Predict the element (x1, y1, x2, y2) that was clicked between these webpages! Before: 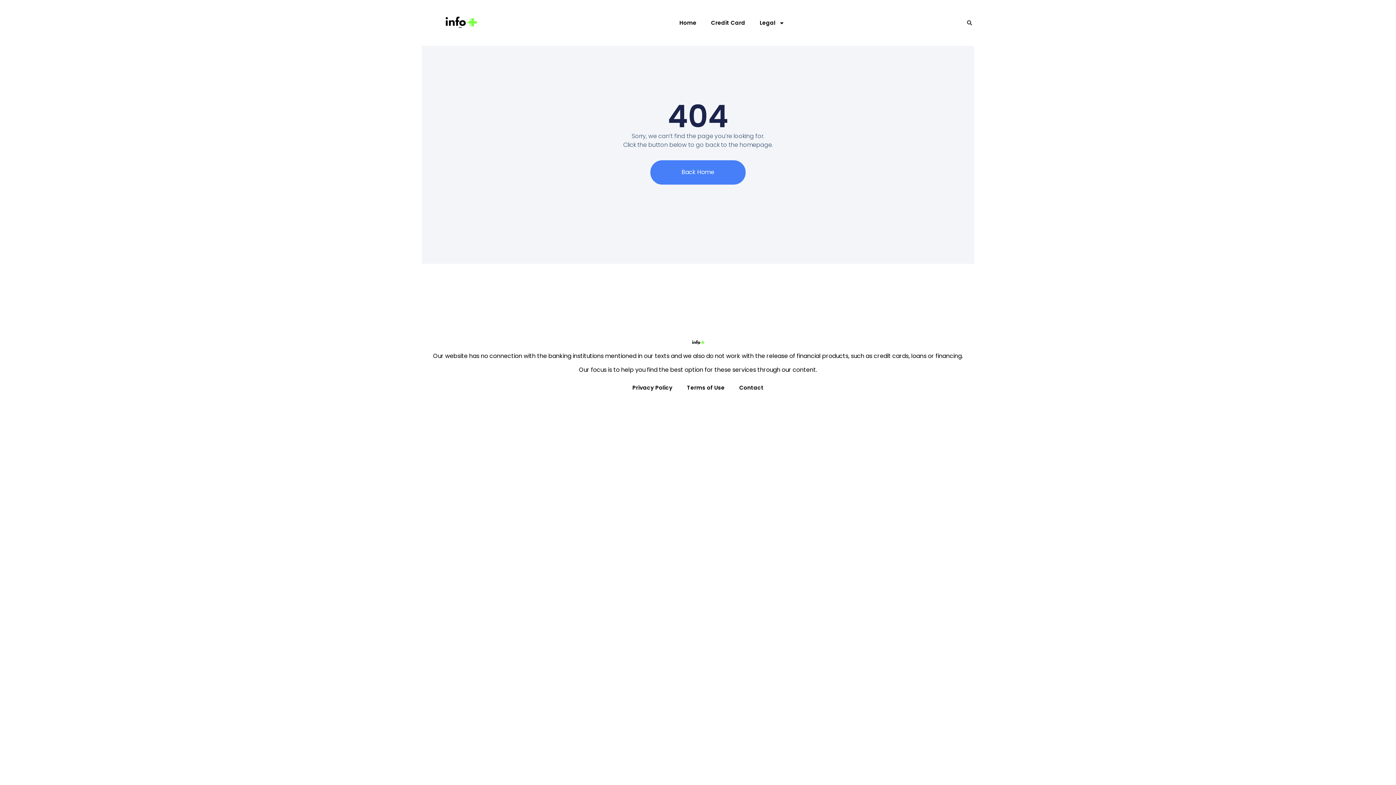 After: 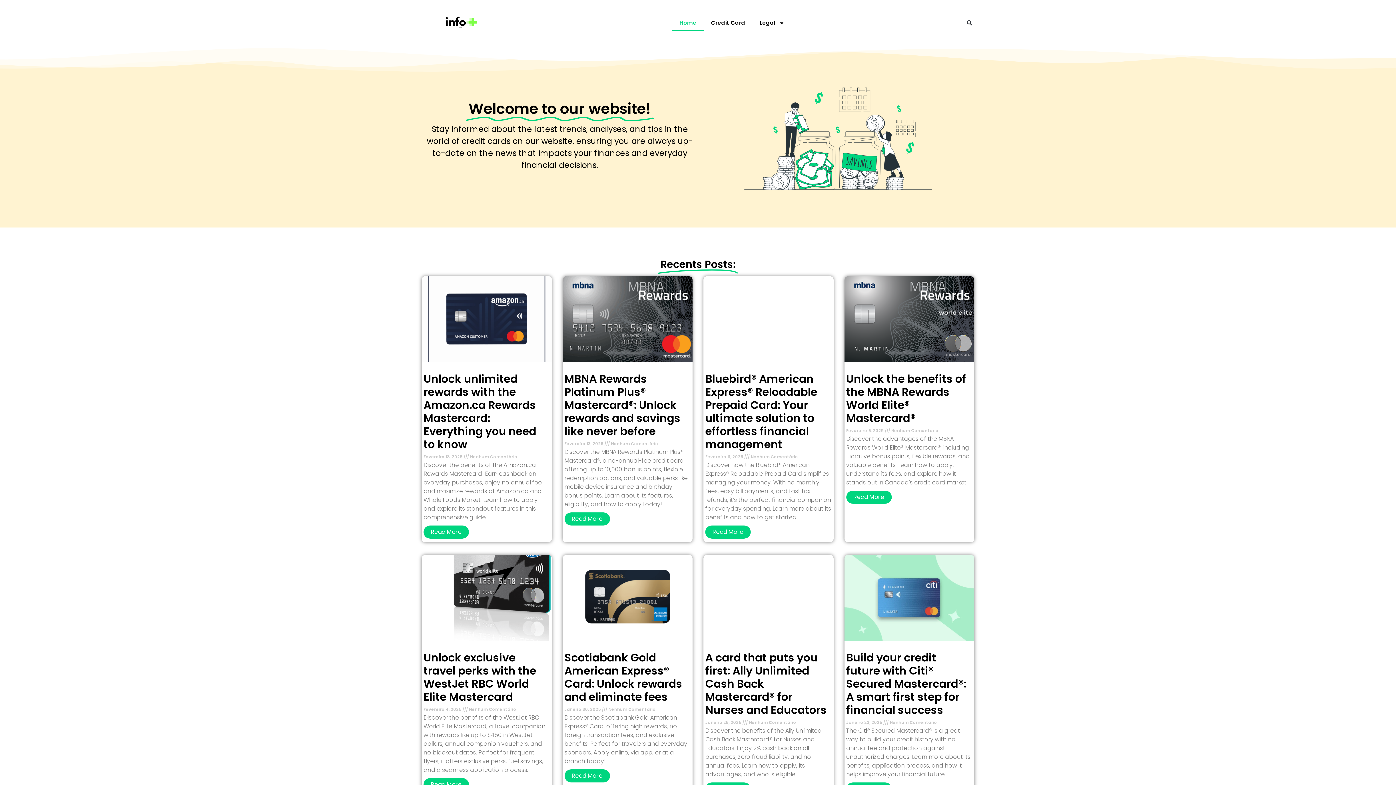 Action: bbox: (421, 0, 499, 45)